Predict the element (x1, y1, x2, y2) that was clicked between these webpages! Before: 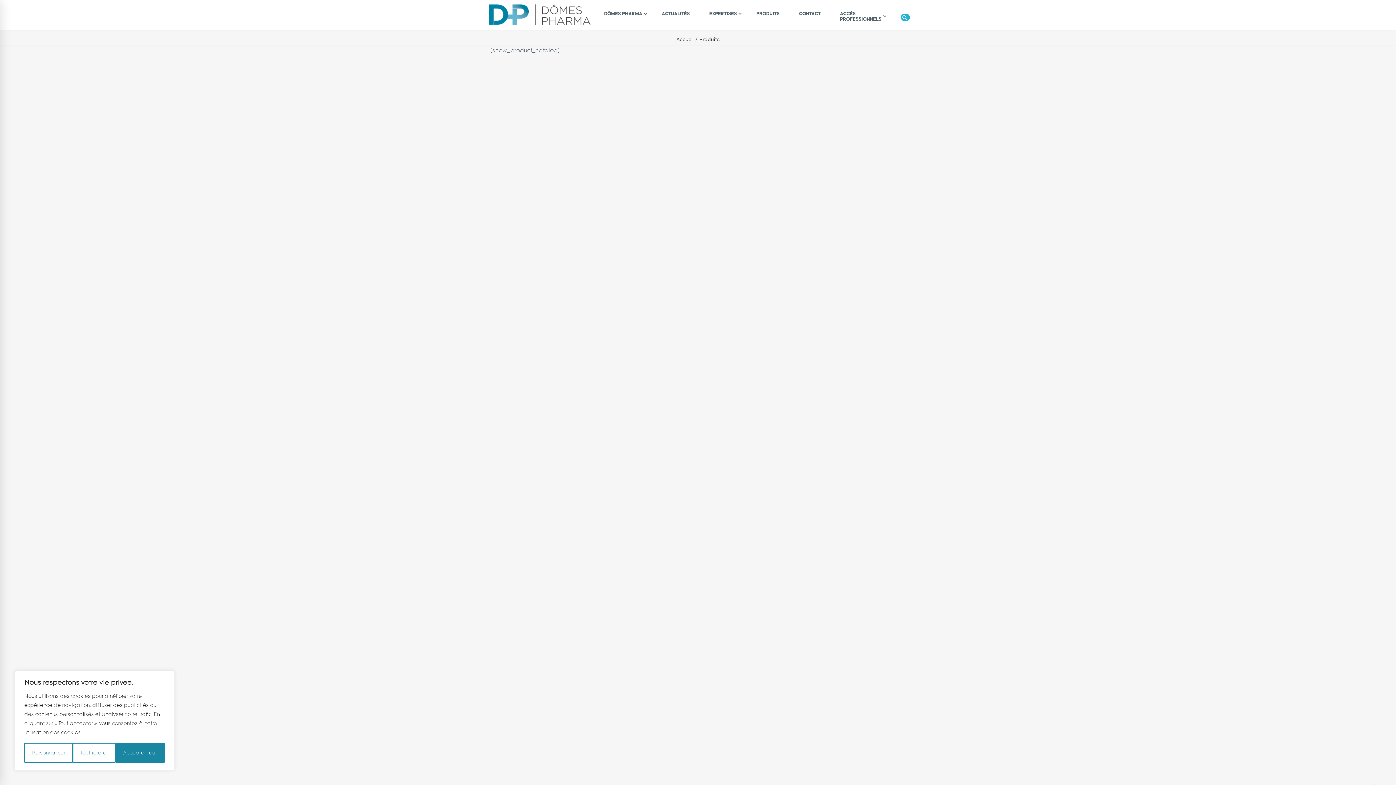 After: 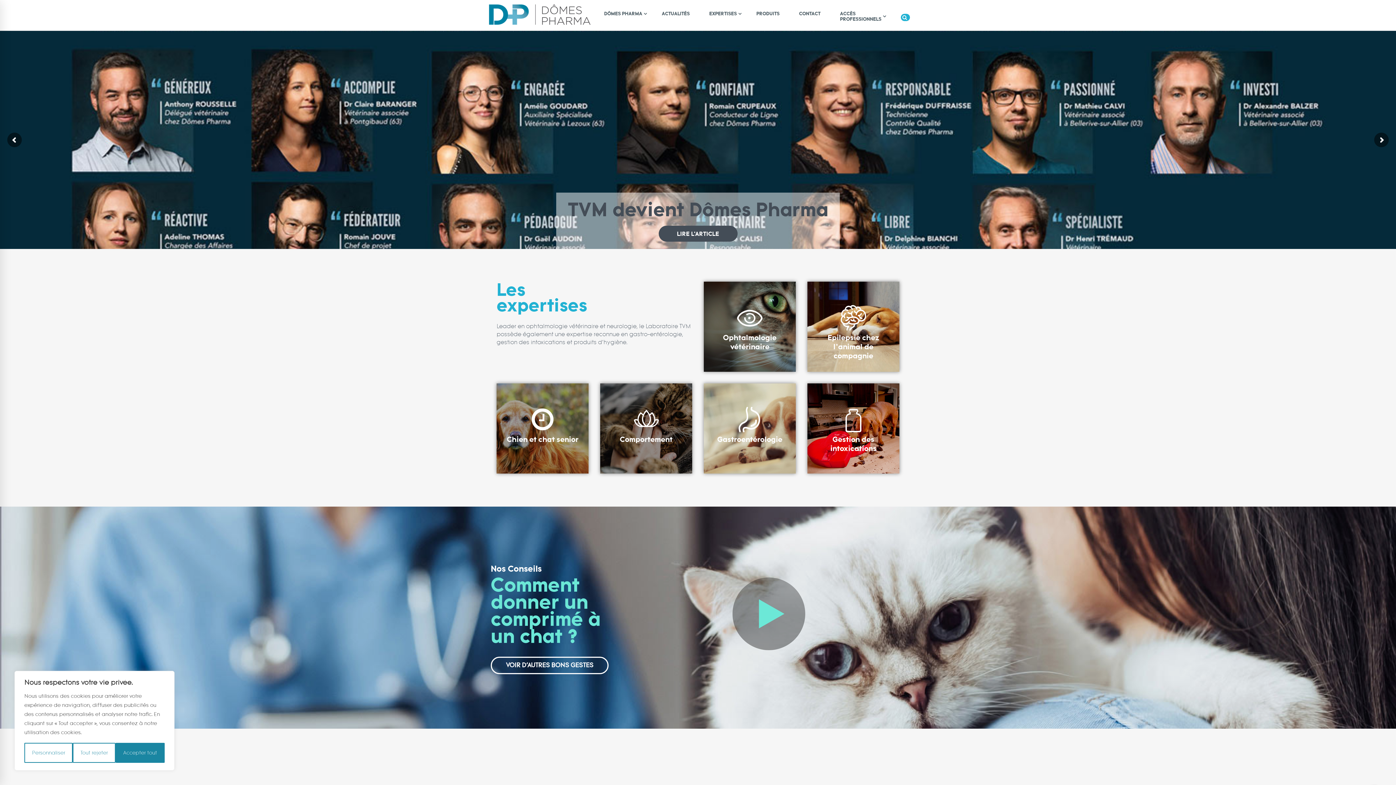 Action: bbox: (489, 0, 590, 8)